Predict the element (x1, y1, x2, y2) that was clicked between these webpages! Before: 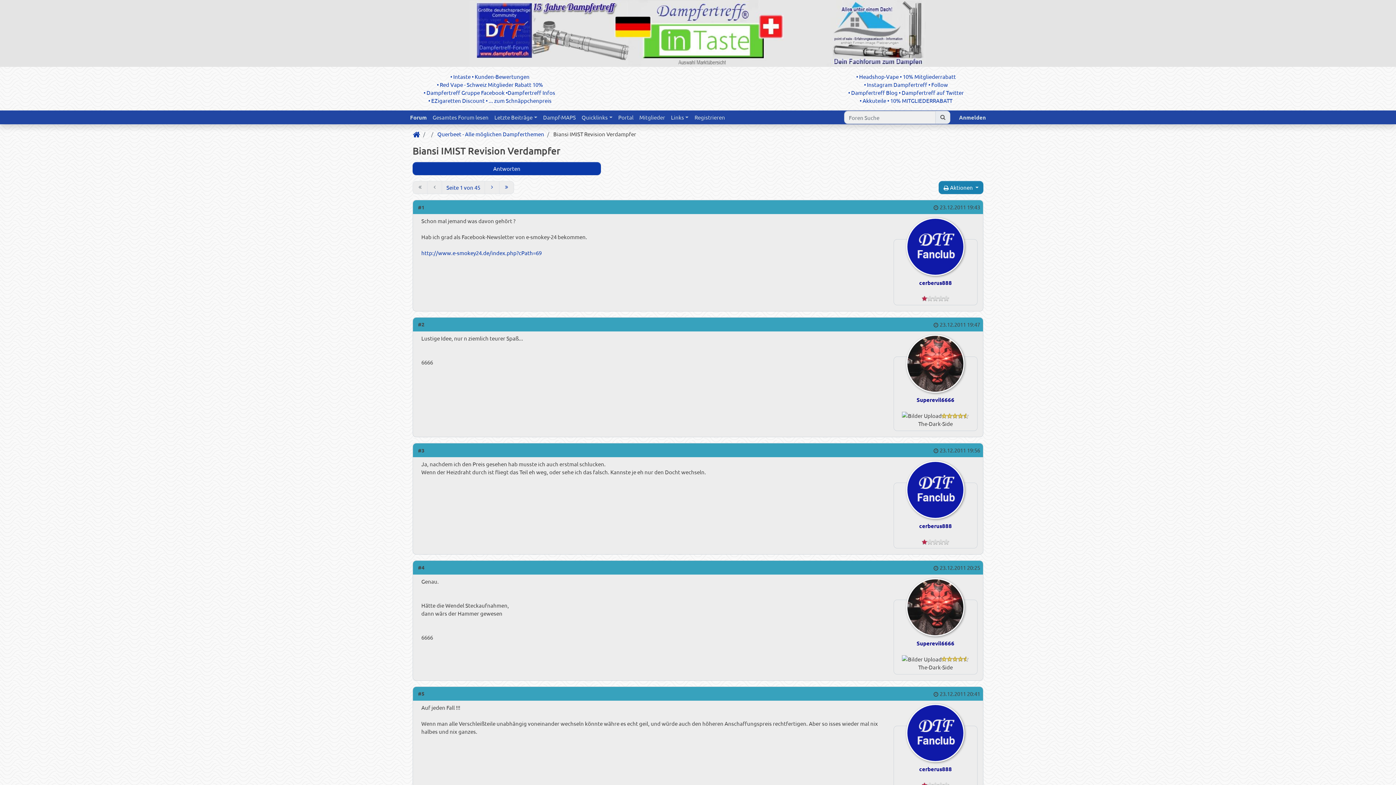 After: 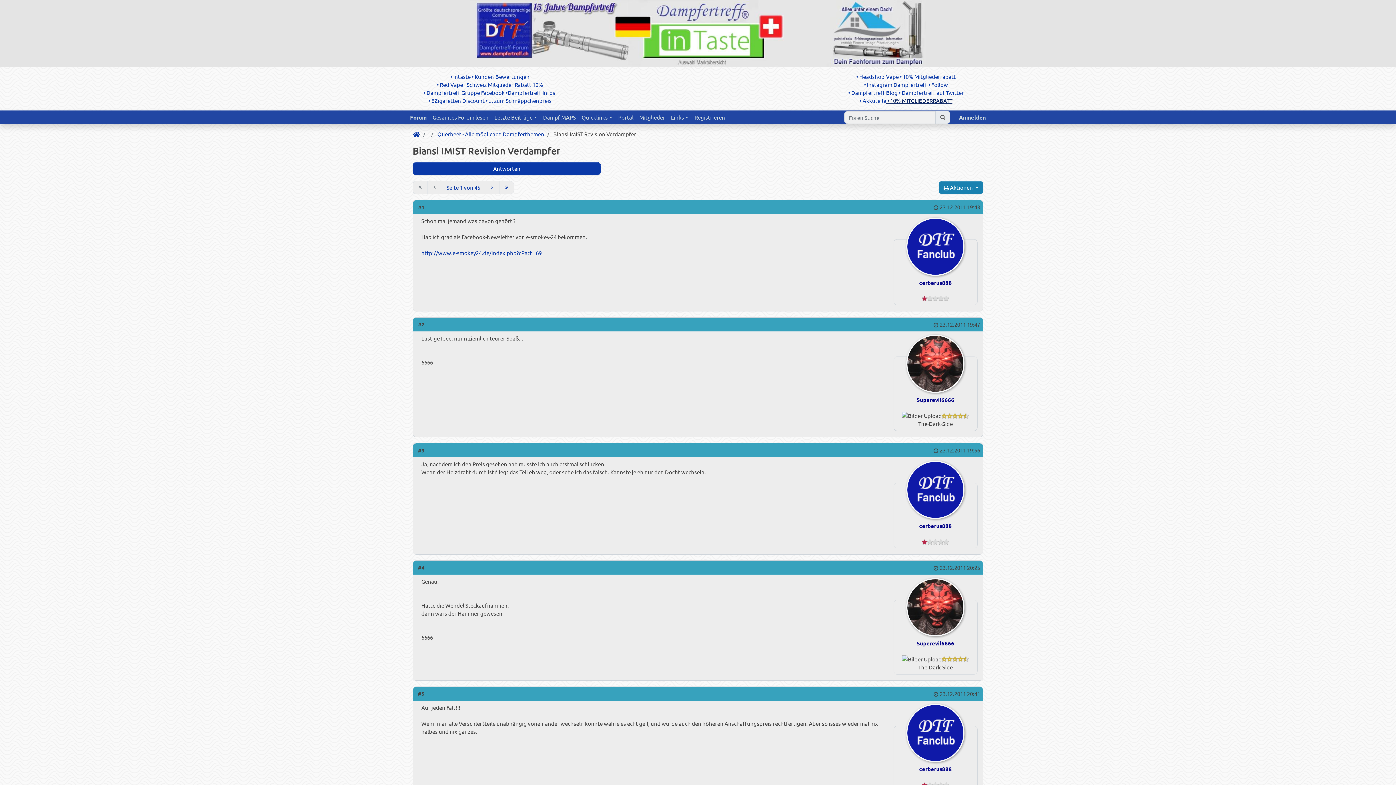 Action: label:  • 10% MITGLIEDERRABATT bbox: (886, 97, 952, 104)